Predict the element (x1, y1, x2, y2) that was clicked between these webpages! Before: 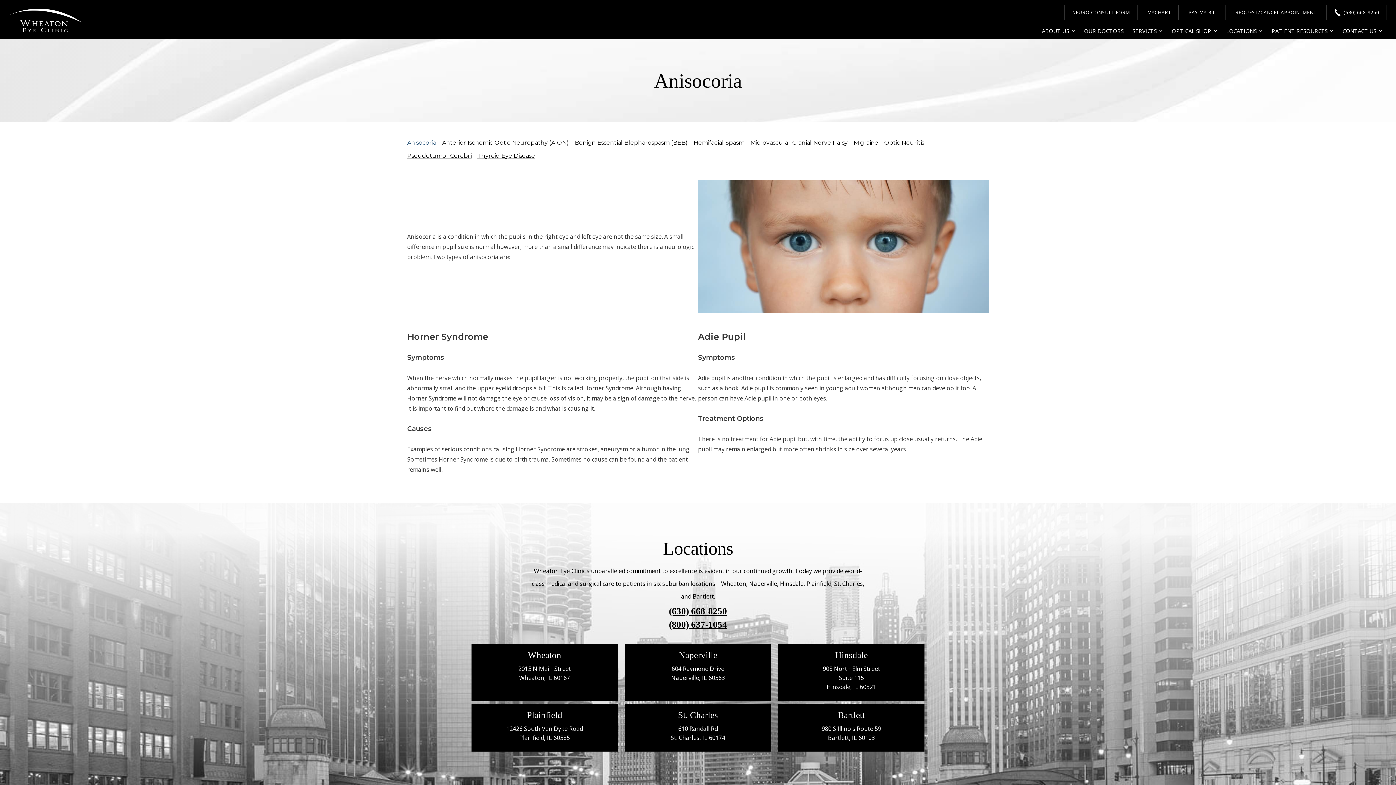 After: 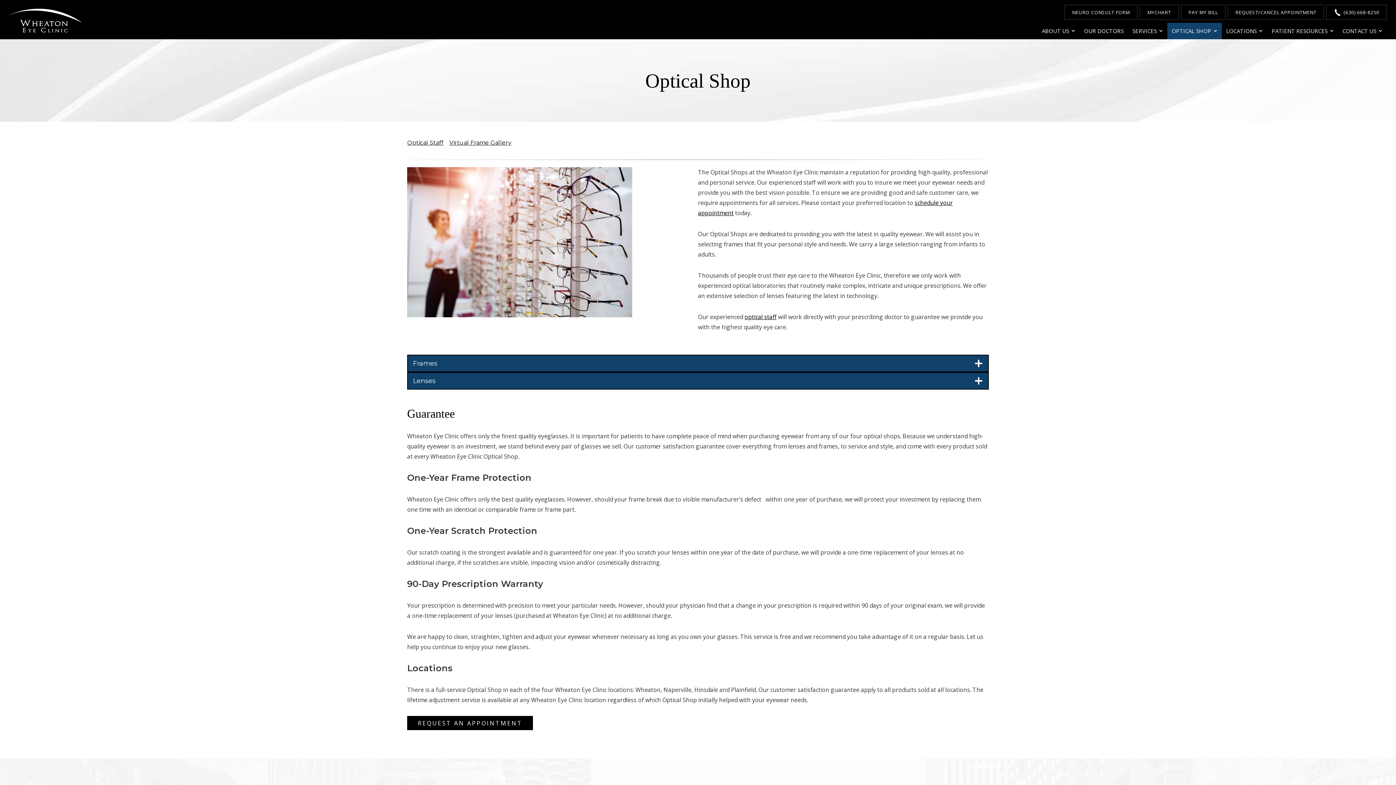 Action: bbox: (1167, 22, 1222, 39) label: OPTICAL SHOP